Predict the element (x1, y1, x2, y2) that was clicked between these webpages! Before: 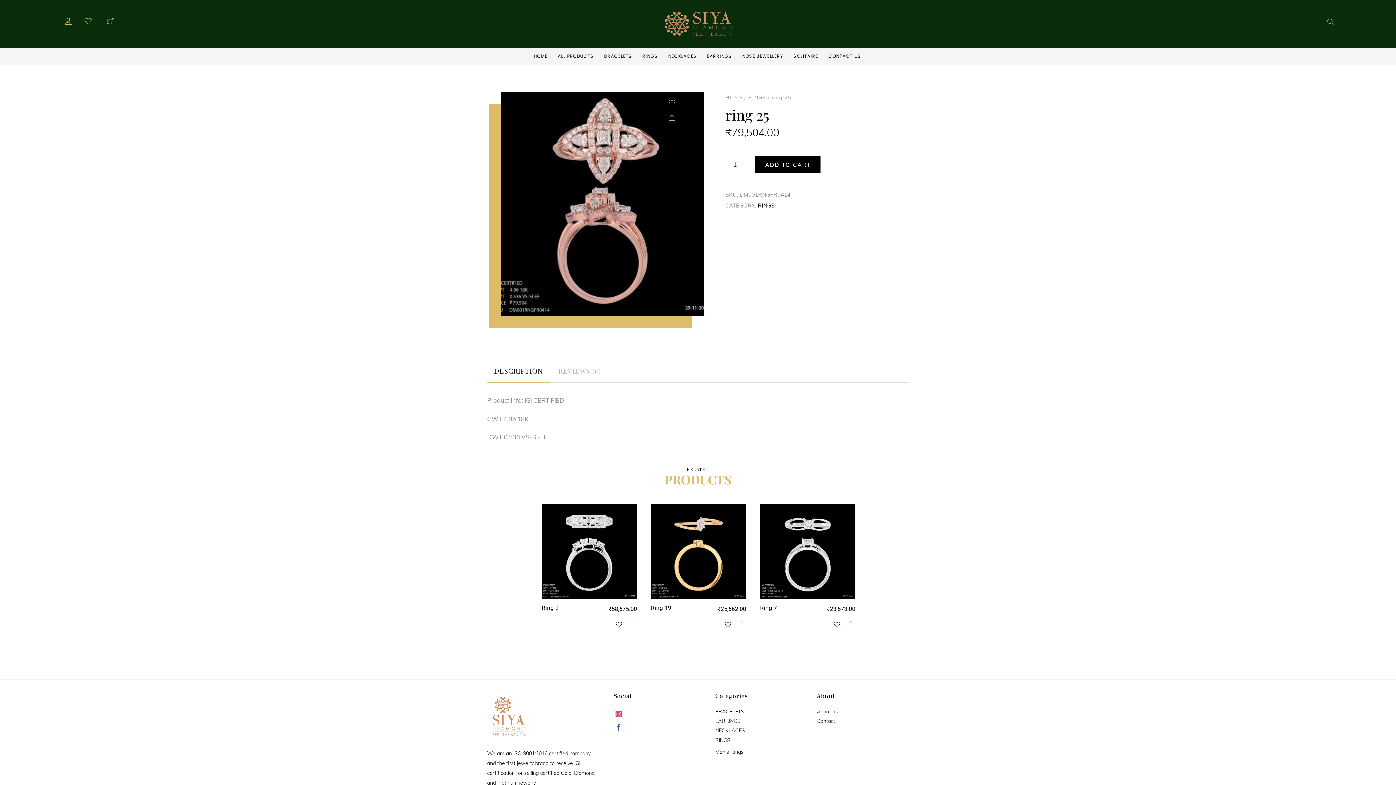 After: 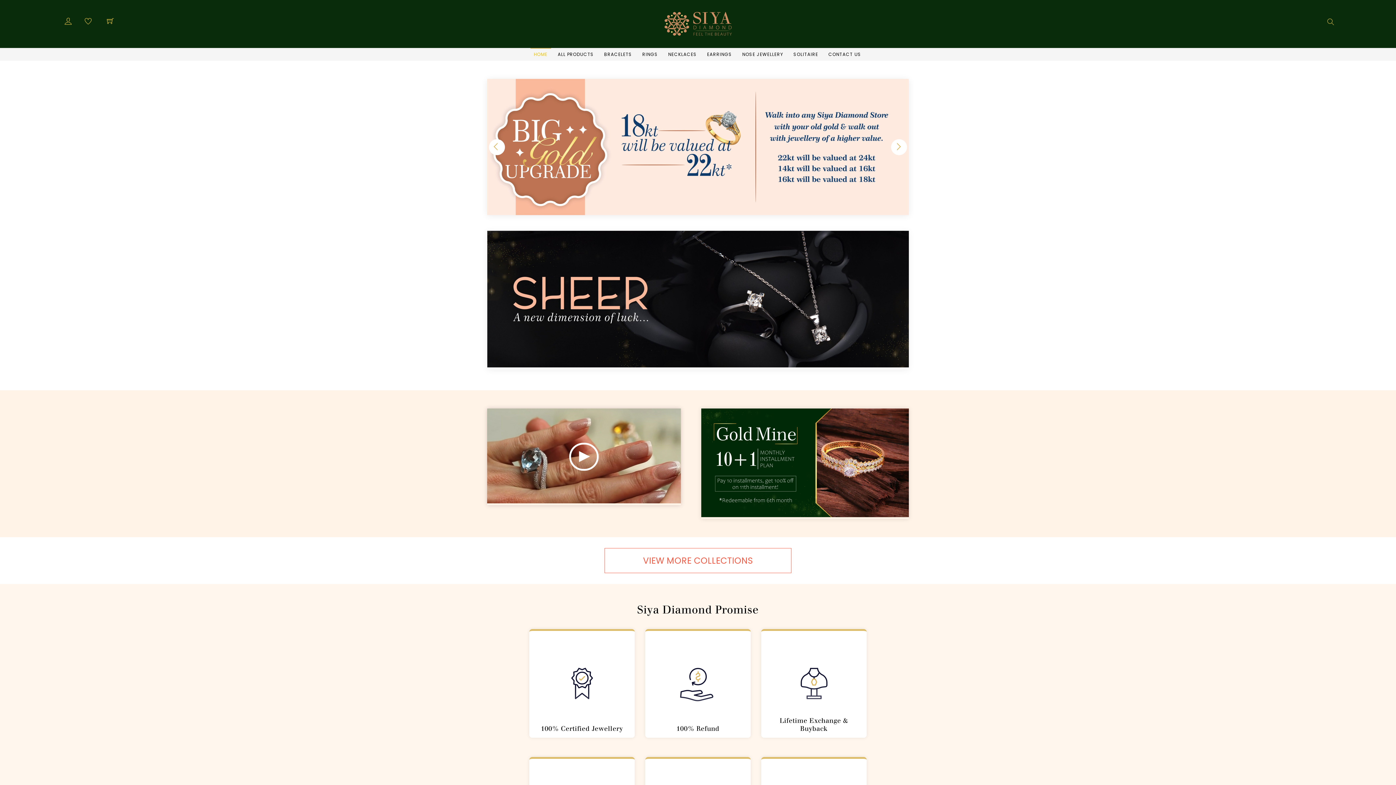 Action: bbox: (530, 48, 551, 64) label: HOME